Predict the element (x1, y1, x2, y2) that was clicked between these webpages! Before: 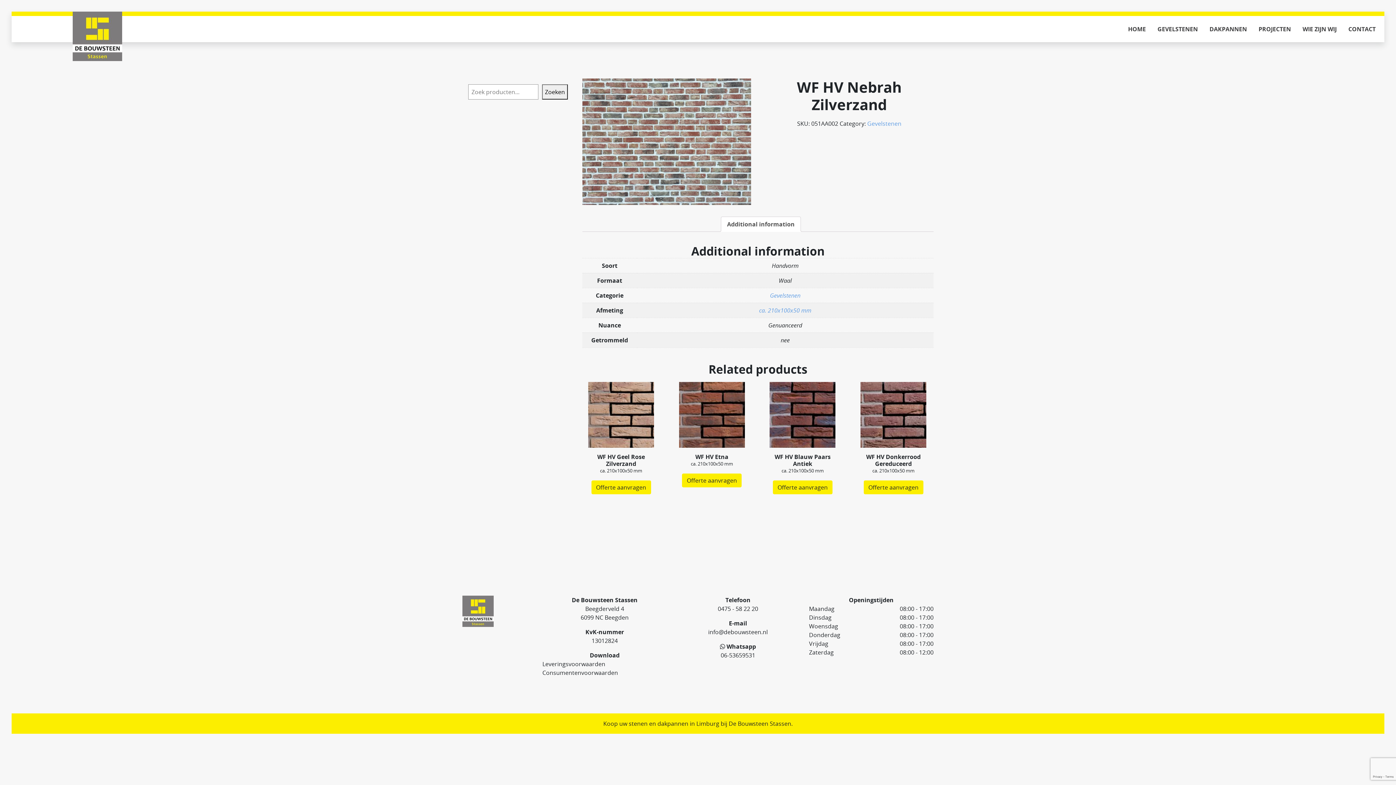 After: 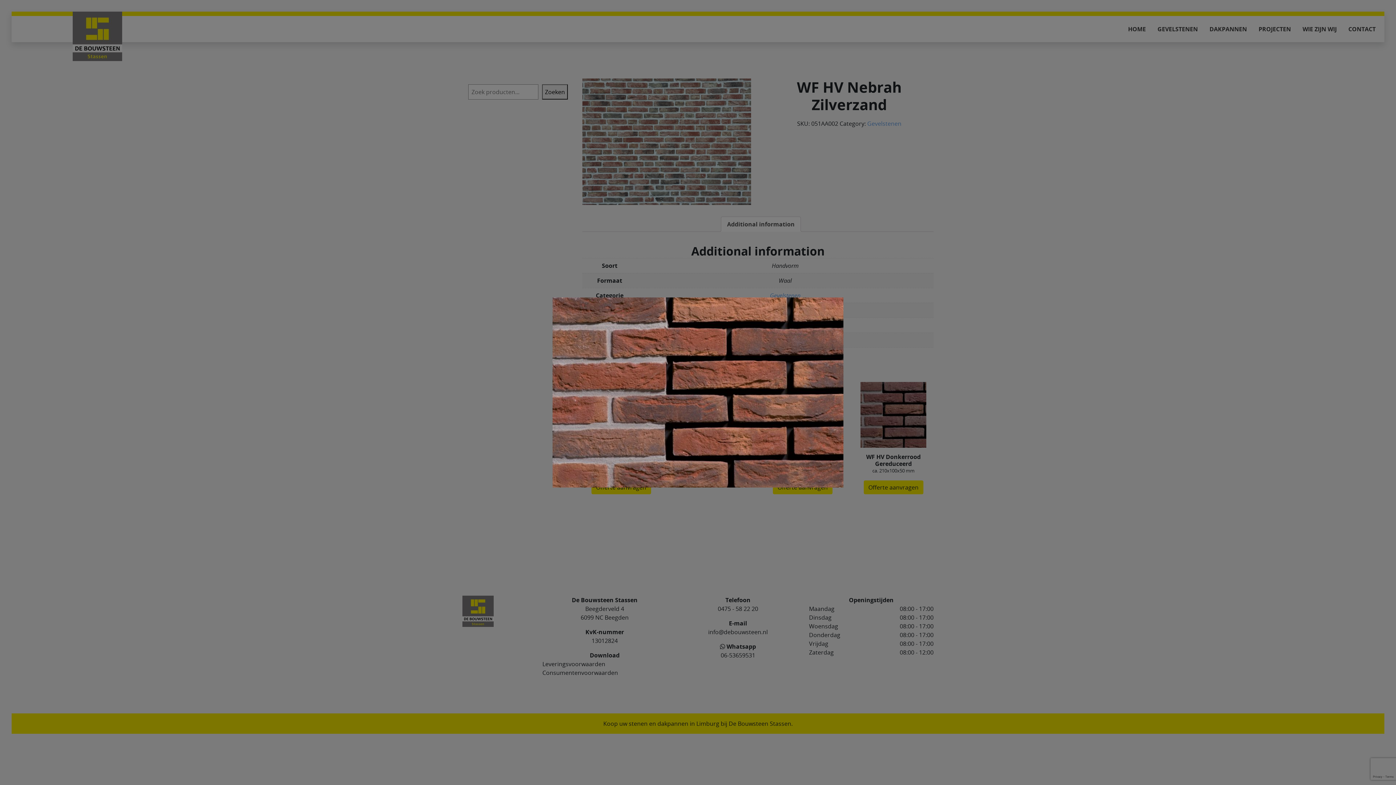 Action: bbox: (679, 382, 744, 447)